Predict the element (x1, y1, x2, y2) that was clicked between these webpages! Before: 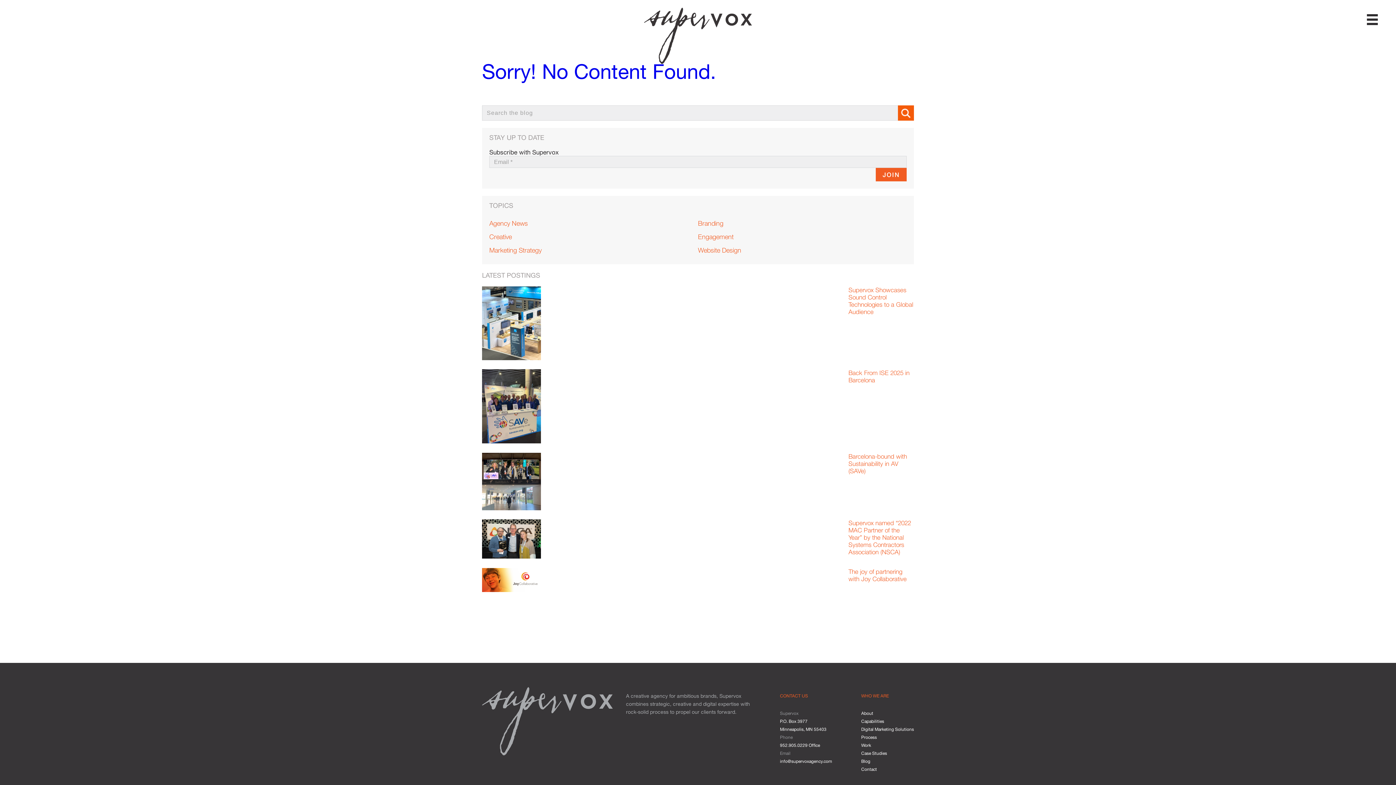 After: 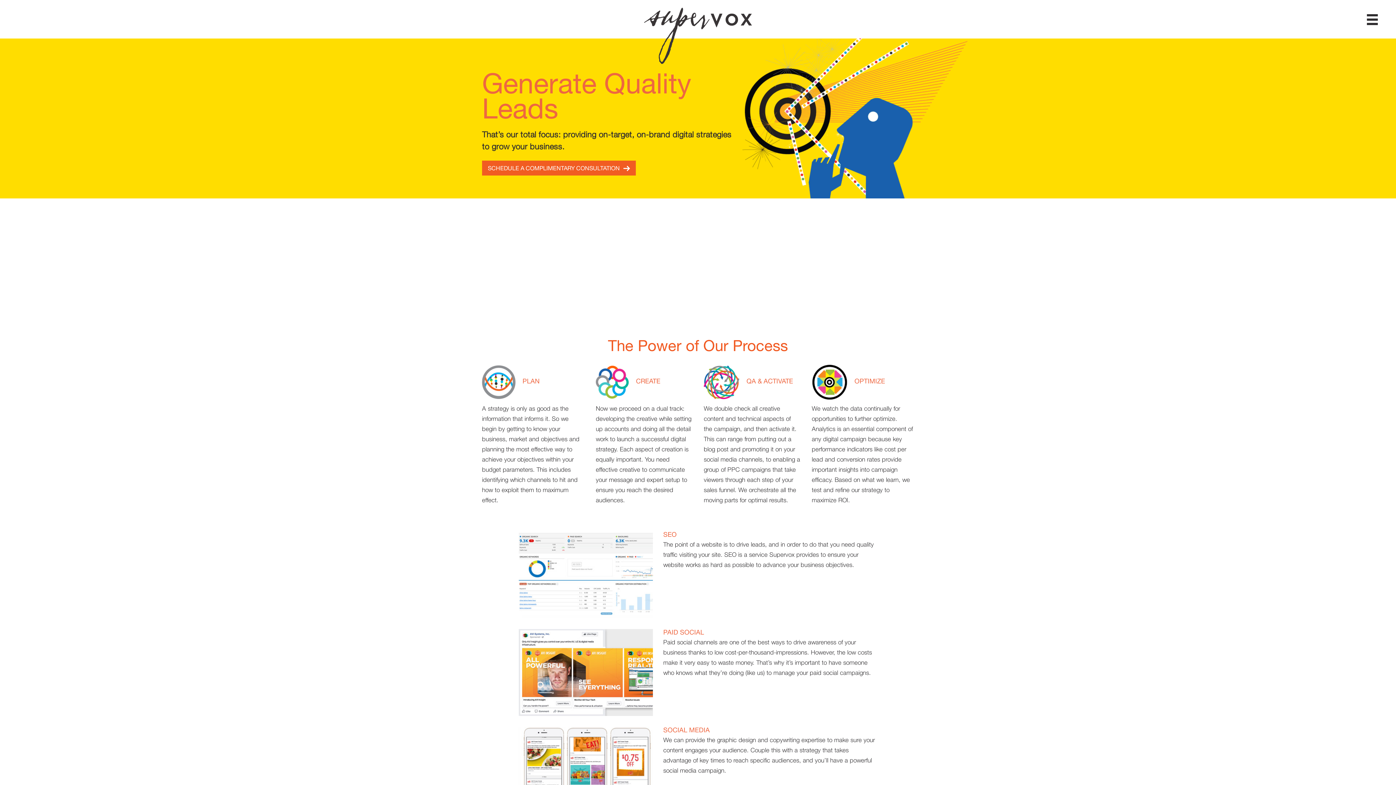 Action: label: Digital Marketing Solutions bbox: (861, 727, 914, 732)